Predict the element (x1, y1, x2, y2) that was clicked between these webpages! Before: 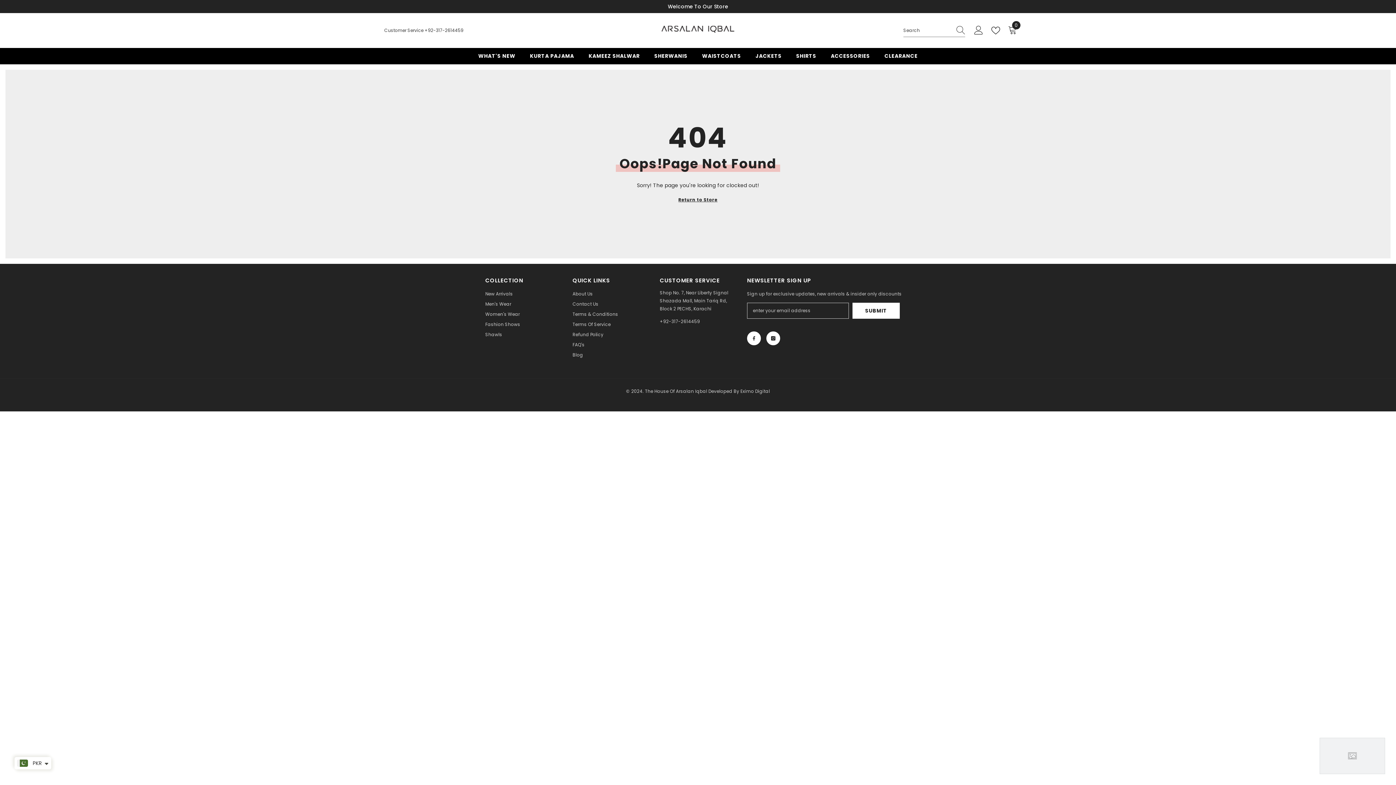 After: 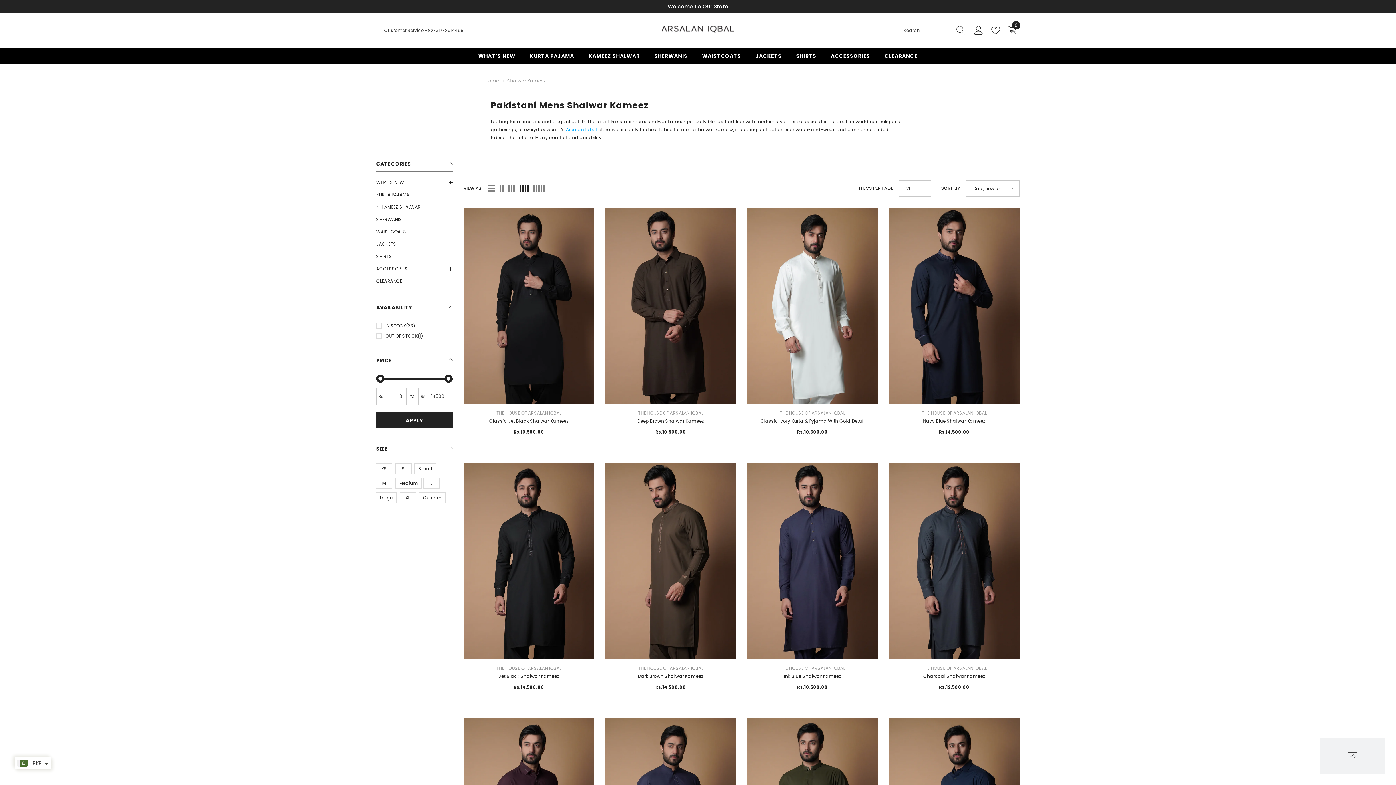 Action: bbox: (581, 52, 647, 64) label: KAMEEZ SHALWAR